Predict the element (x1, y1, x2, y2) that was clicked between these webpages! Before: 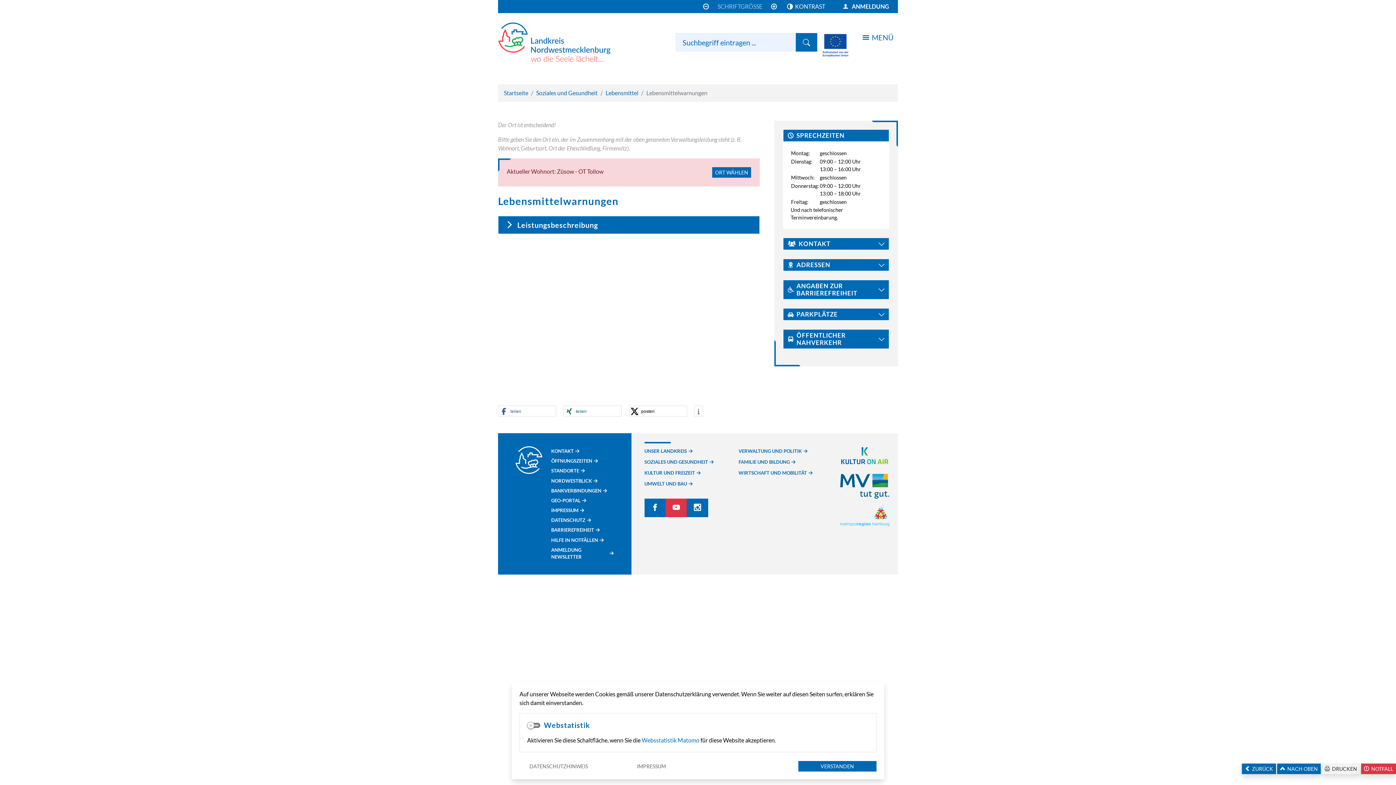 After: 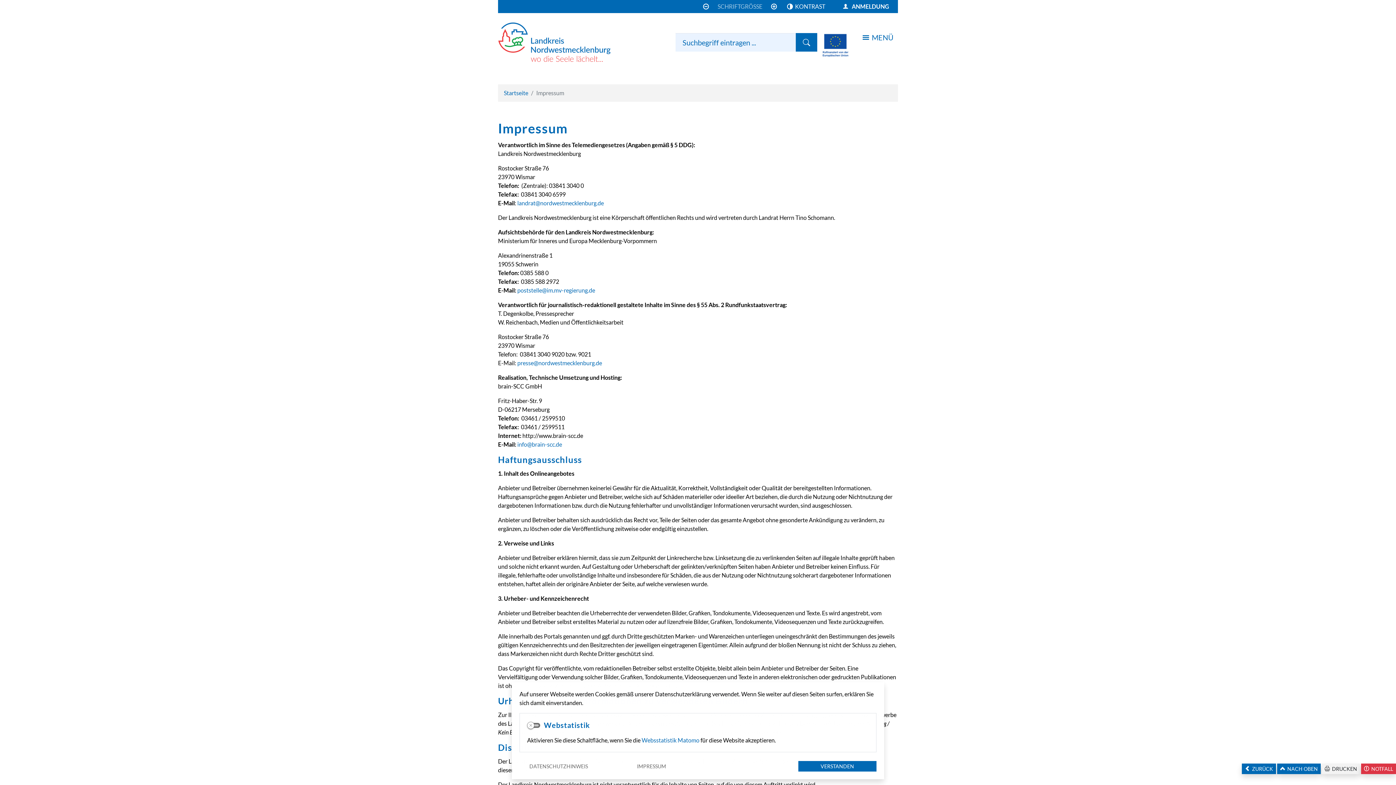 Action: label: IMPRESSUM bbox: (551, 507, 584, 514)